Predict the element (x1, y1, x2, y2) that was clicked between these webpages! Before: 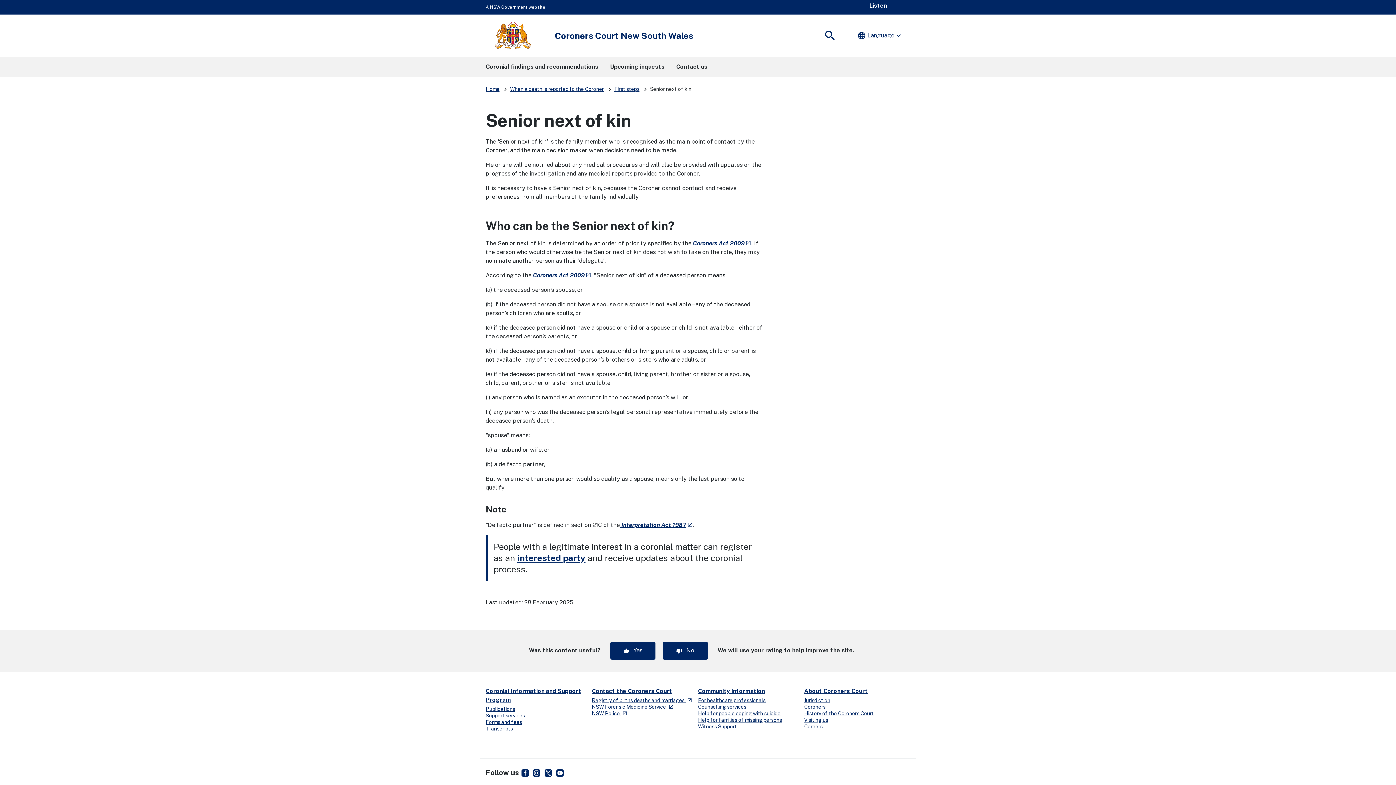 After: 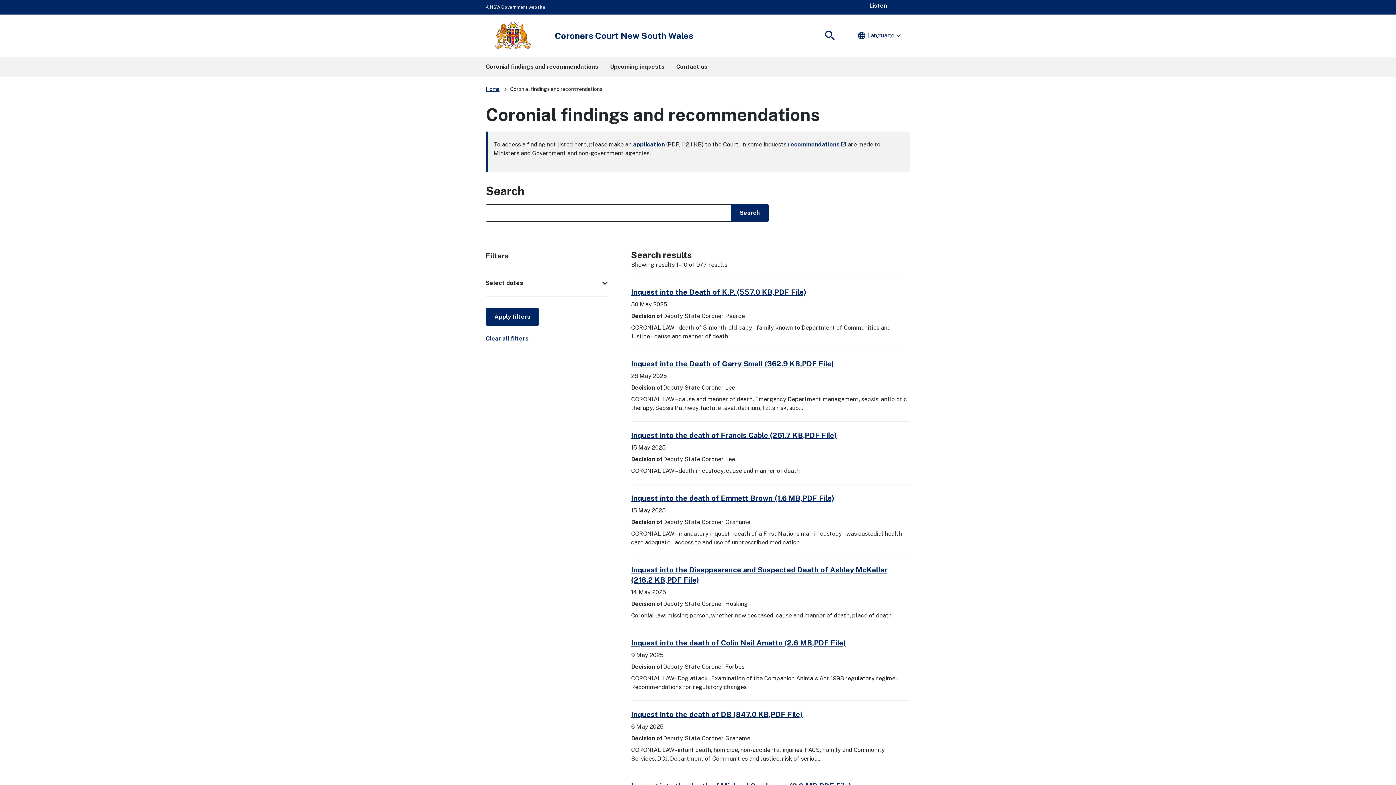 Action: label: Coronial findings and recommendations bbox: (480, 56, 604, 77)